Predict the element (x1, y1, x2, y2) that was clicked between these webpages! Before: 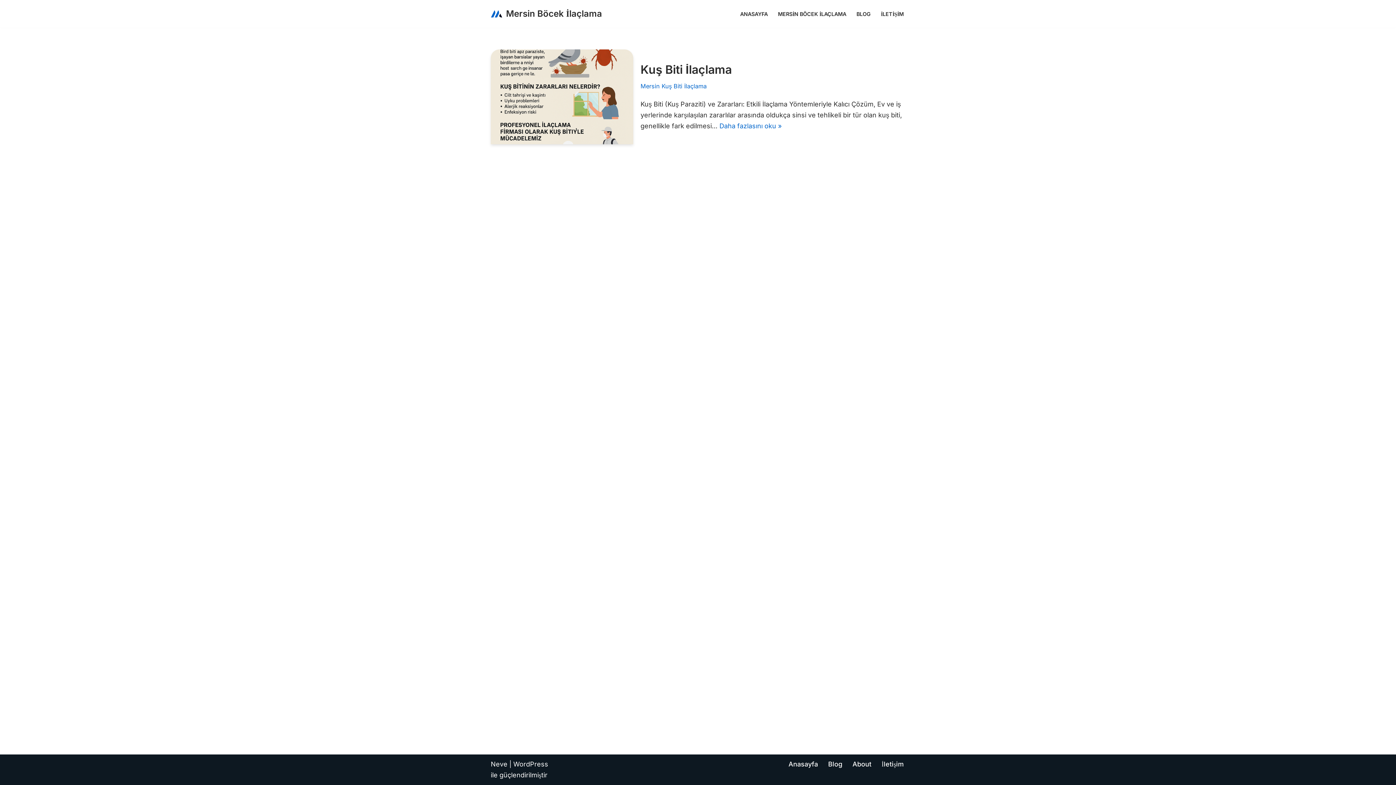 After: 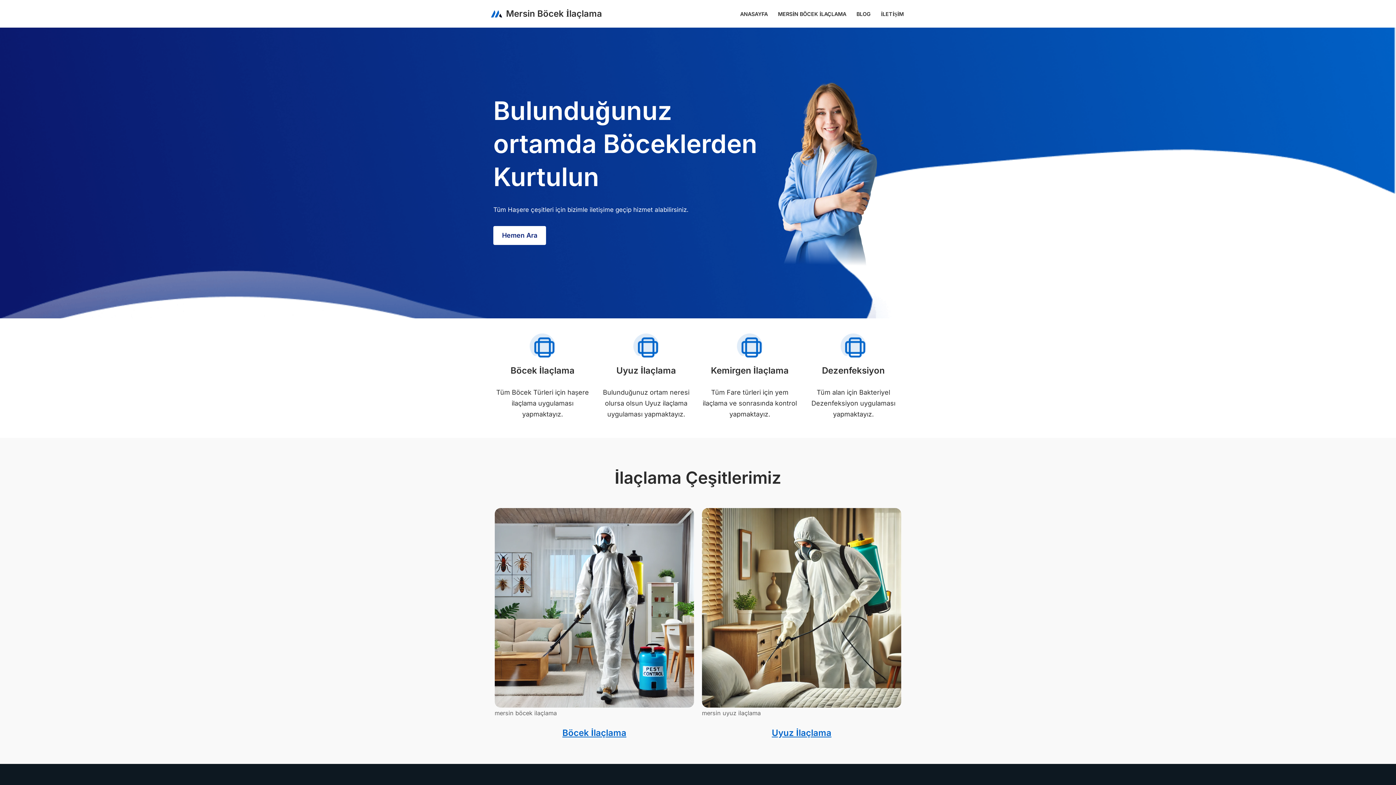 Action: bbox: (788, 759, 818, 769) label: Anasayfa